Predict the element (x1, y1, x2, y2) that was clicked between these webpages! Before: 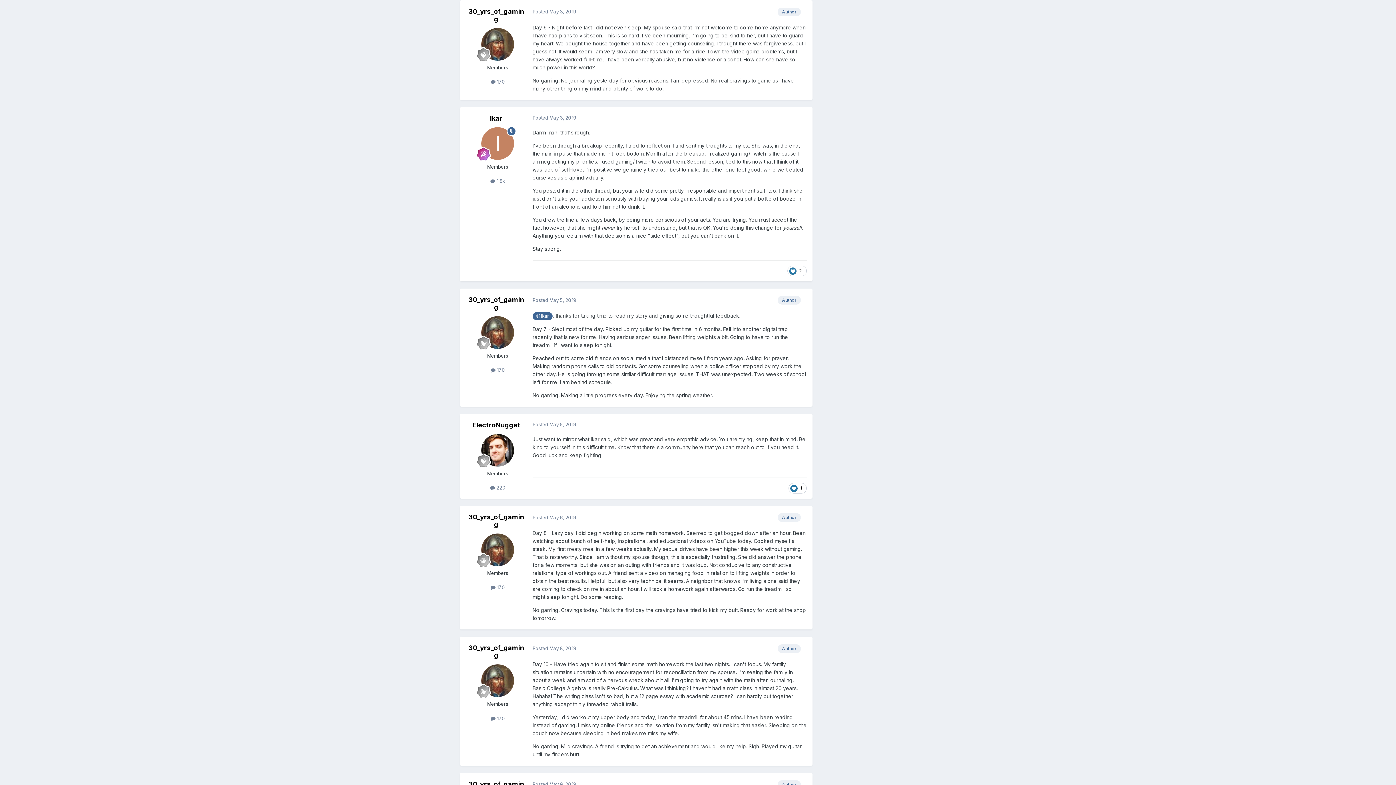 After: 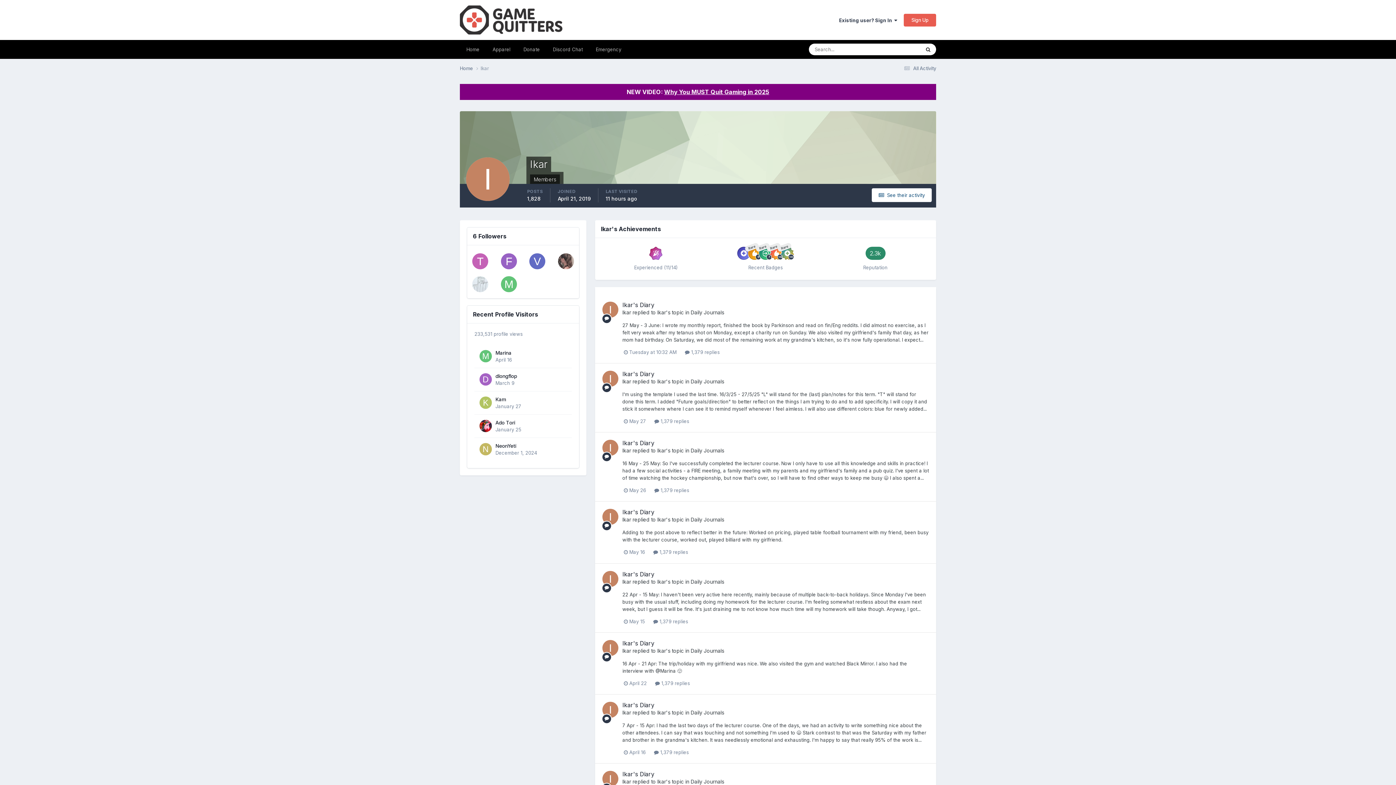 Action: bbox: (481, 127, 514, 159)